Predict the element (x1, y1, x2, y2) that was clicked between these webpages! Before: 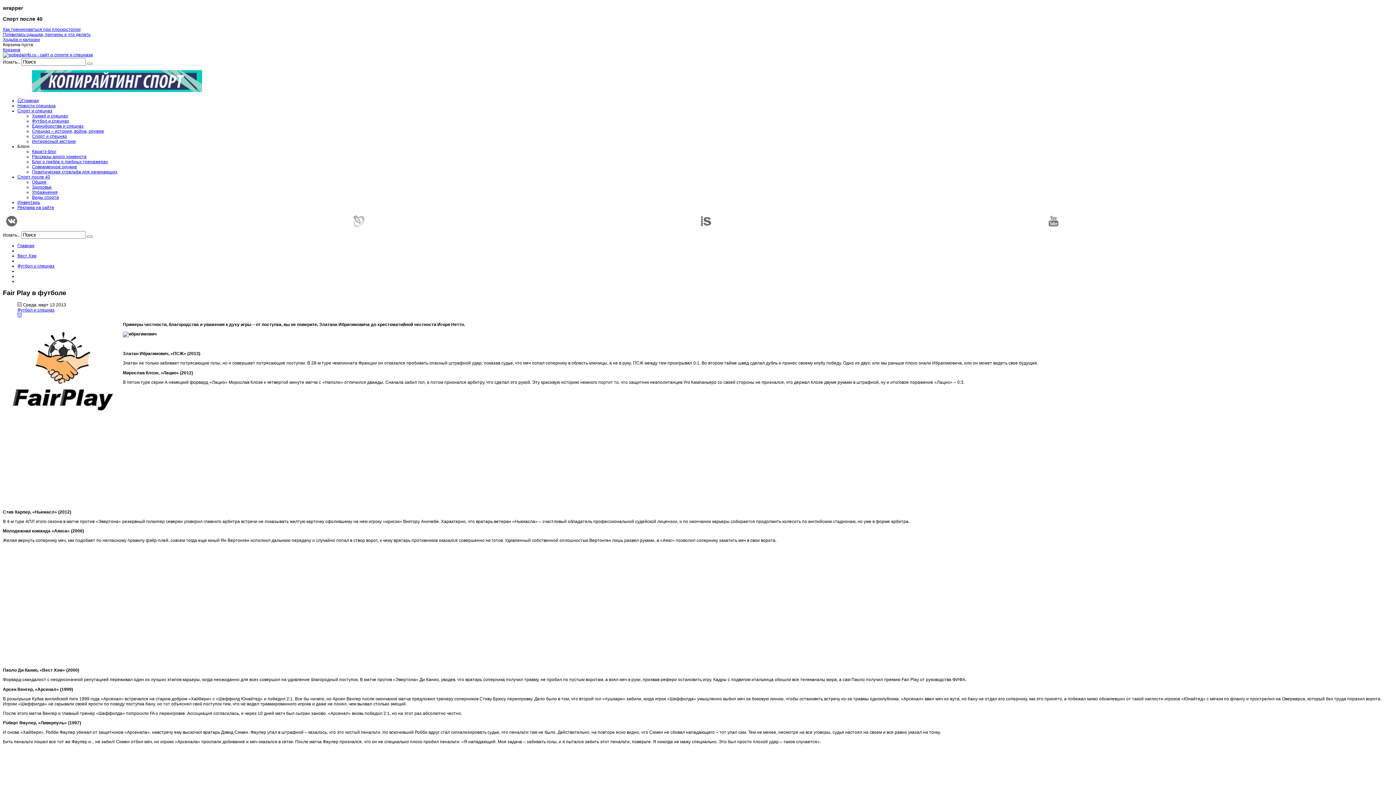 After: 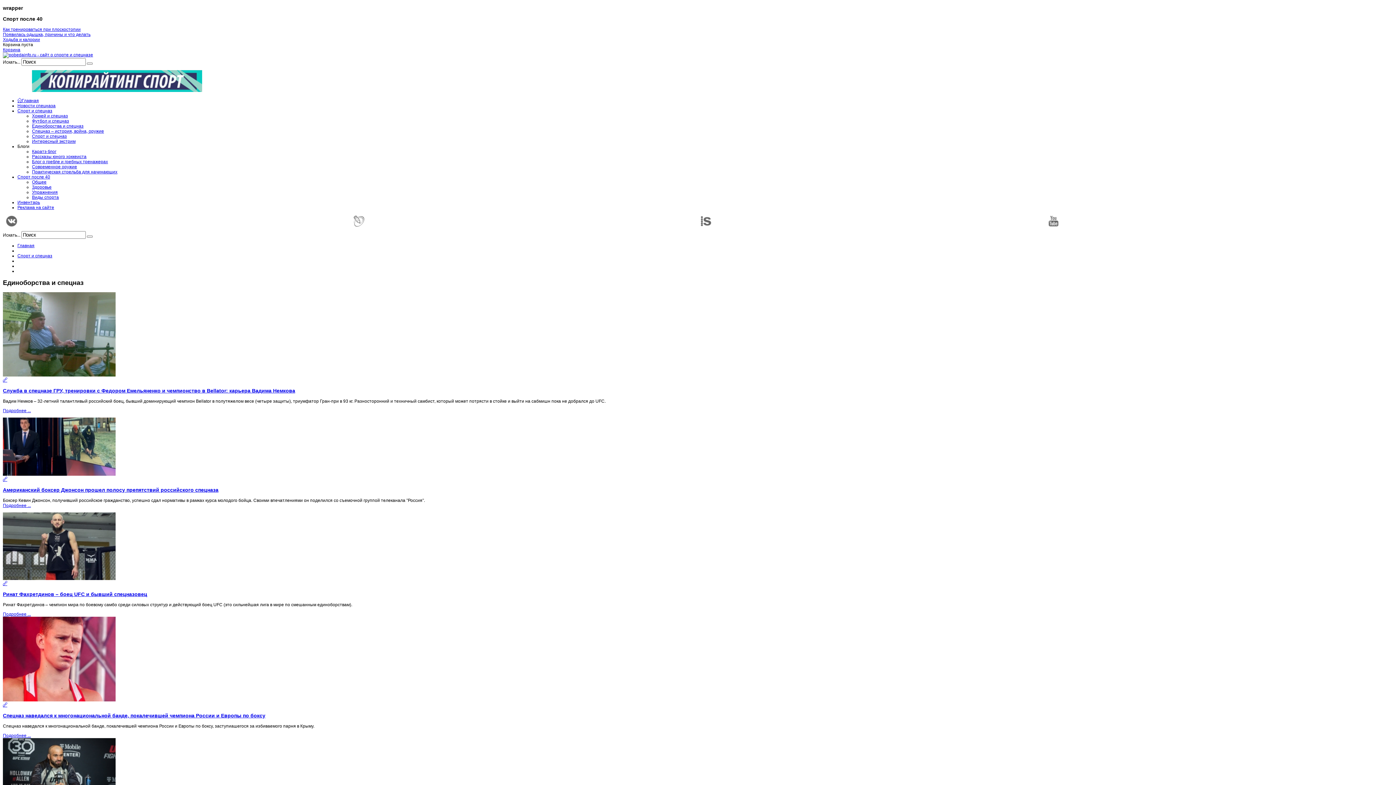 Action: label: Единоборства и спецназ bbox: (32, 123, 83, 128)